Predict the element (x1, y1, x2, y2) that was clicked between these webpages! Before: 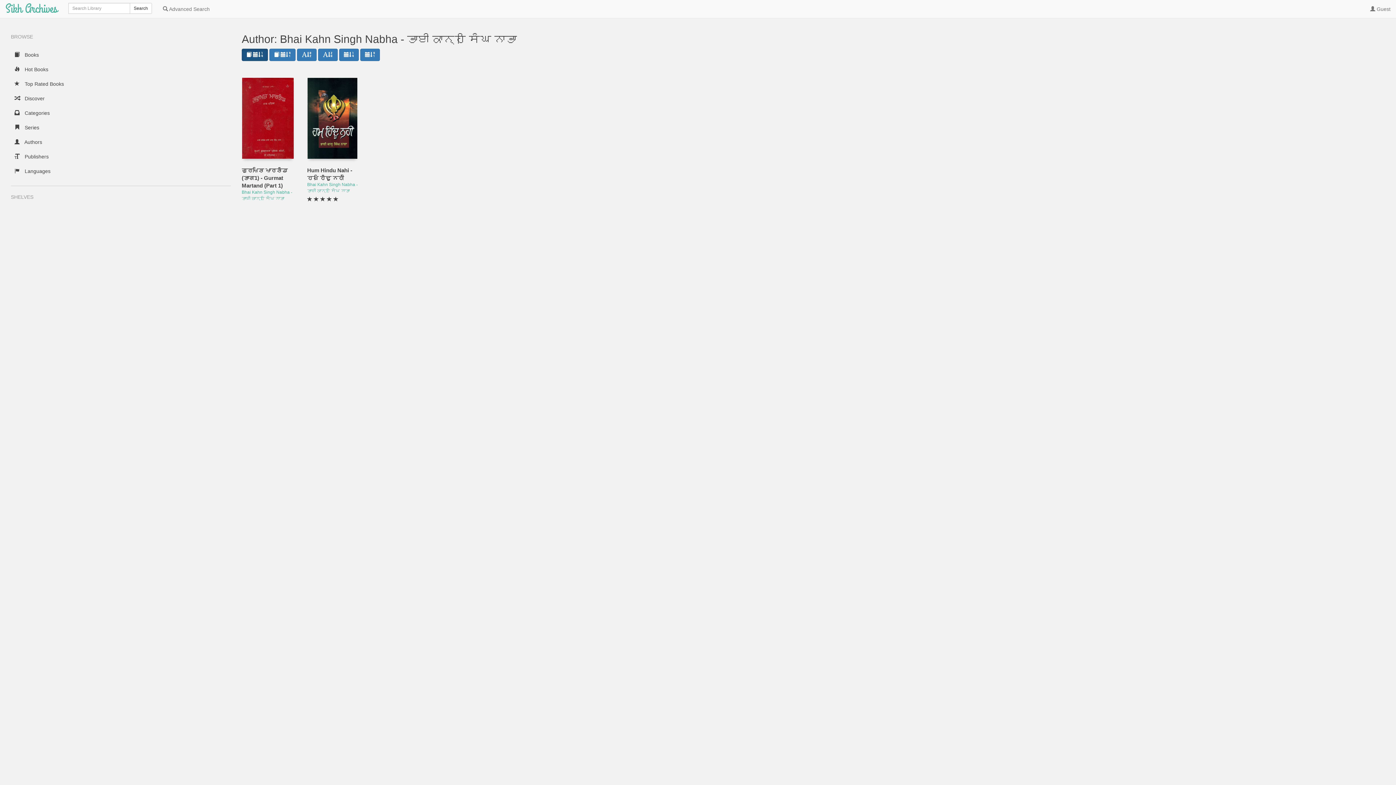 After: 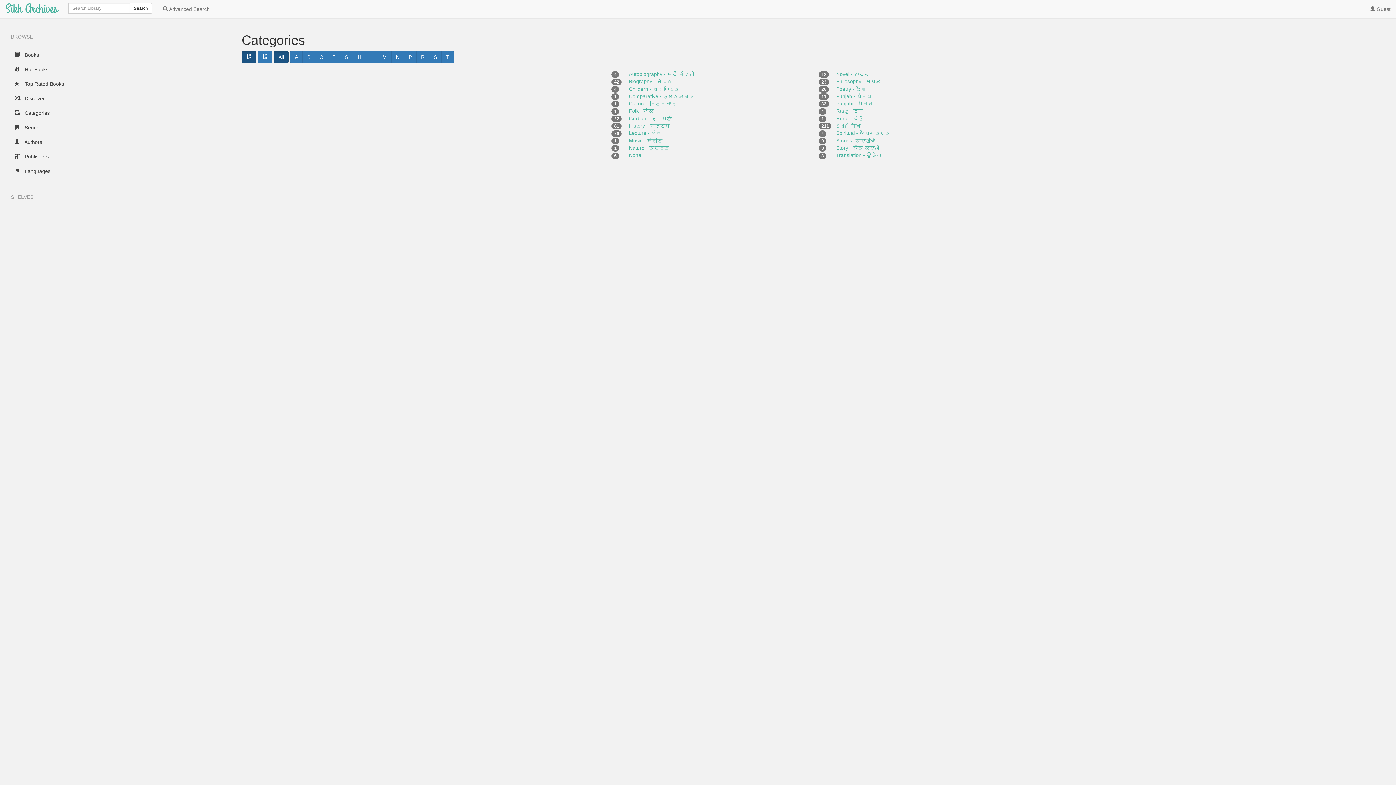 Action: label:  Categories bbox: (10, 105, 230, 120)